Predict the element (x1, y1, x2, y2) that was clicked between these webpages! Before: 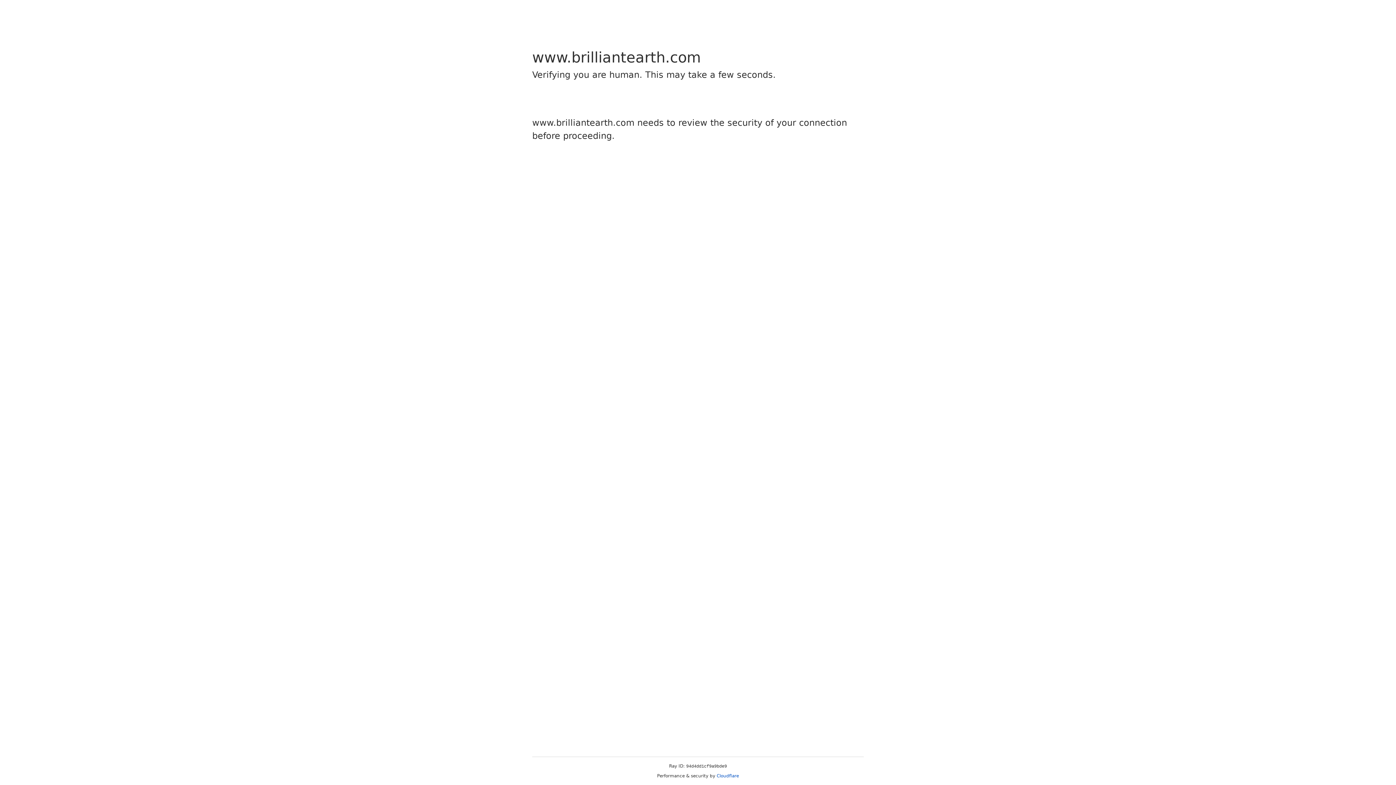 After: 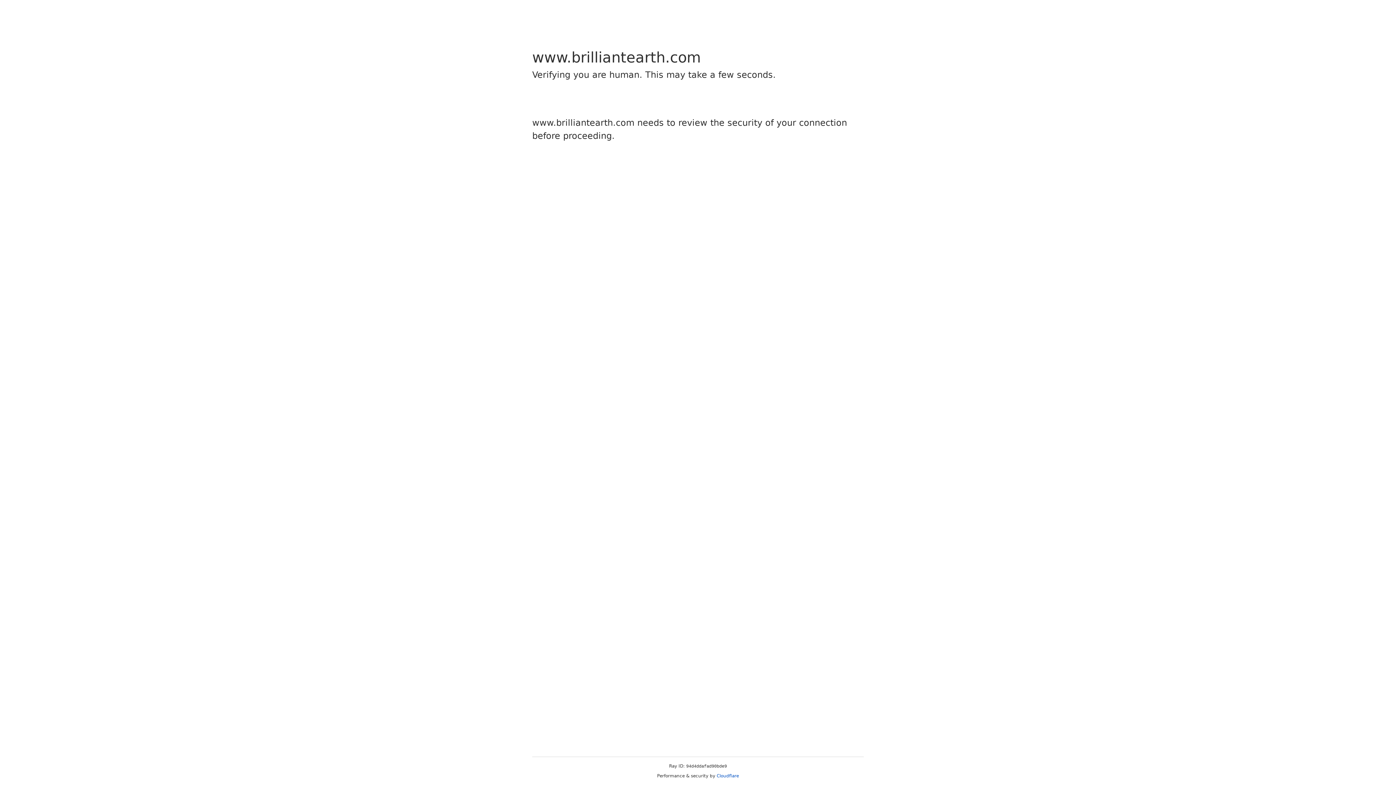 Action: label: Cloudflare bbox: (716, 773, 739, 778)